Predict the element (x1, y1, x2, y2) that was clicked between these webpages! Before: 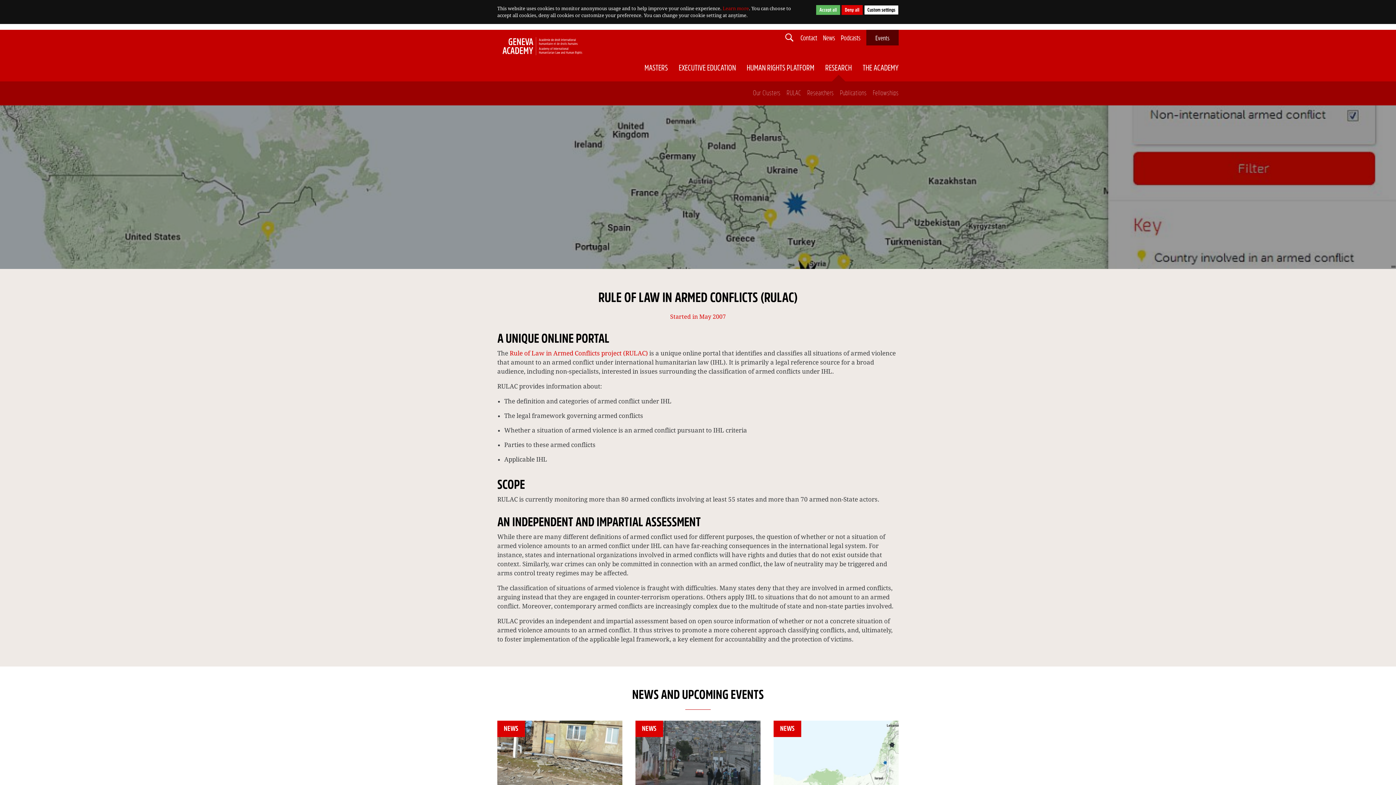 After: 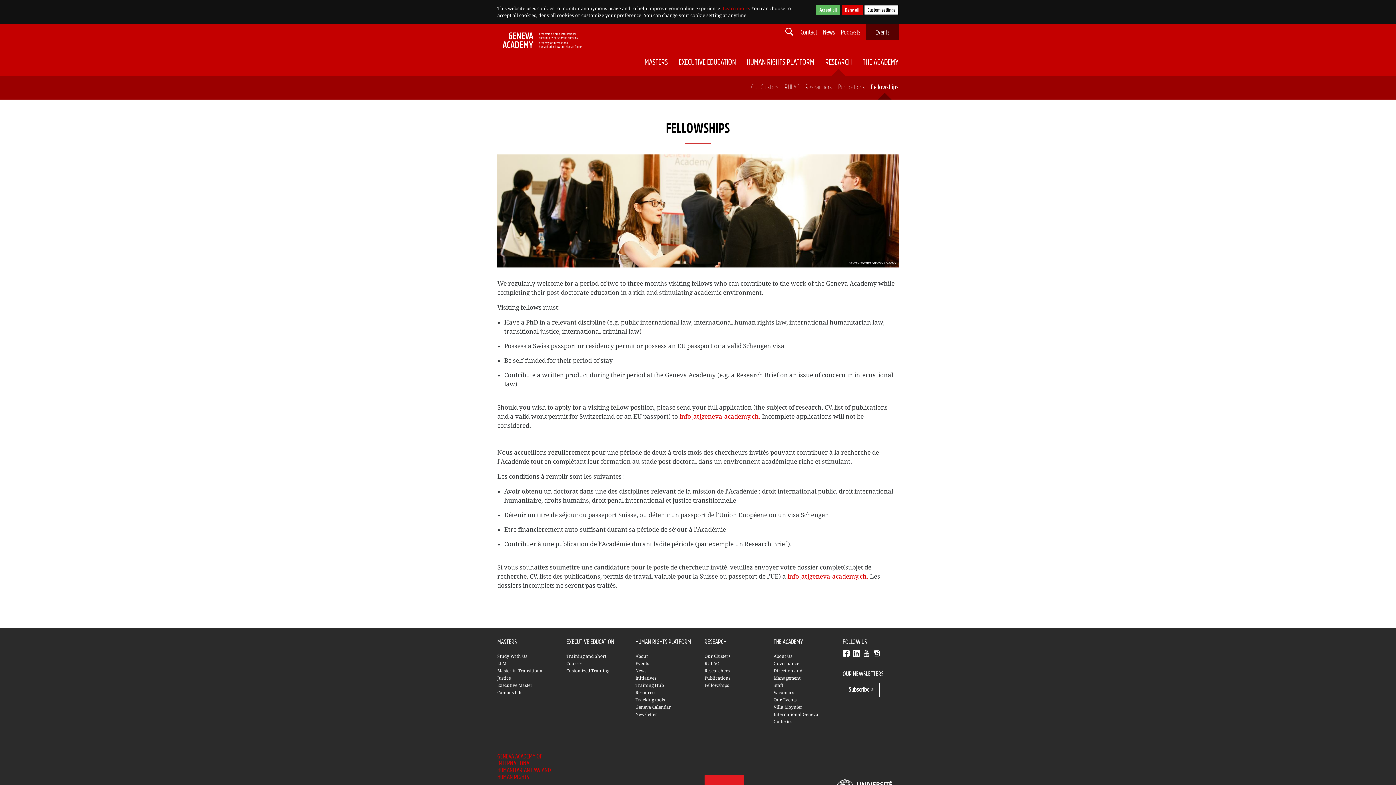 Action: bbox: (873, 89, 898, 97) label: Fellowships